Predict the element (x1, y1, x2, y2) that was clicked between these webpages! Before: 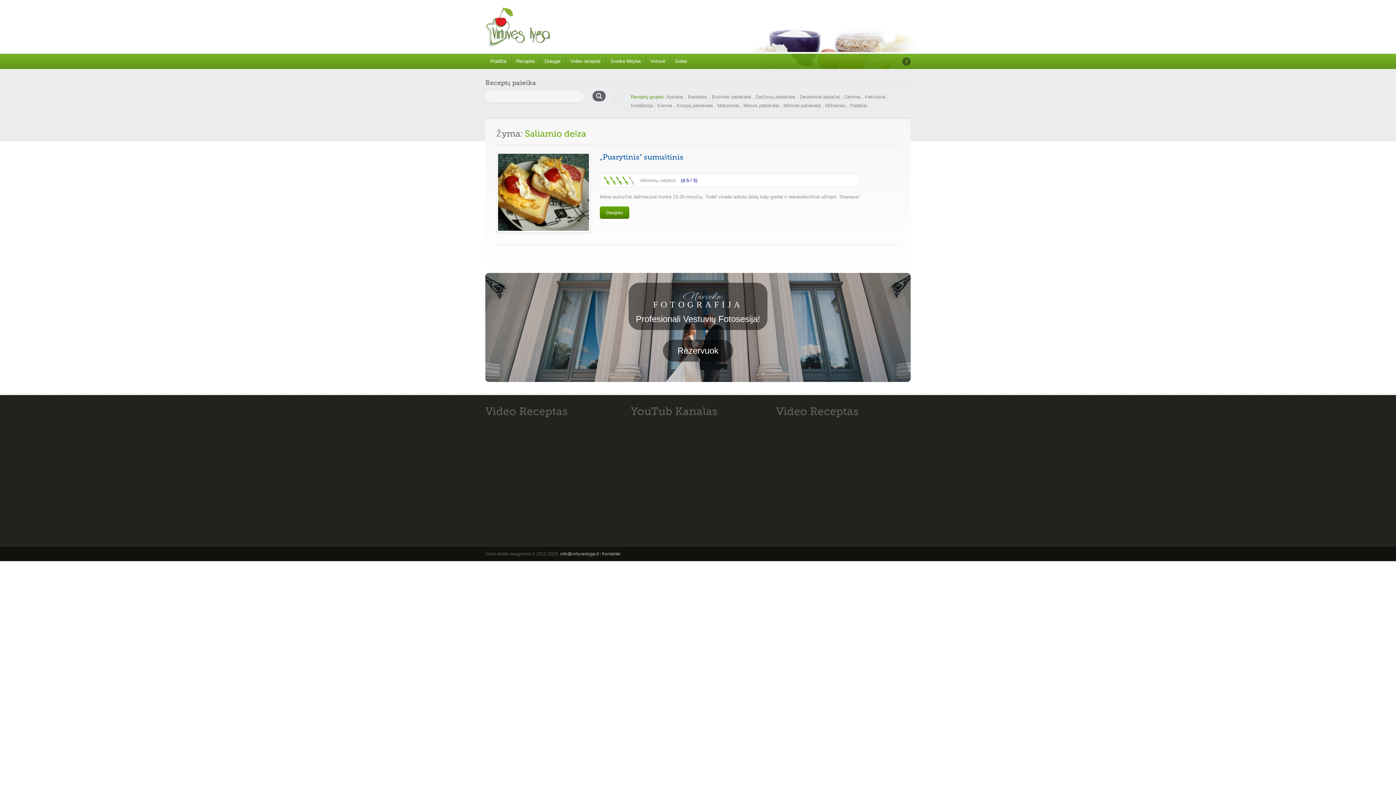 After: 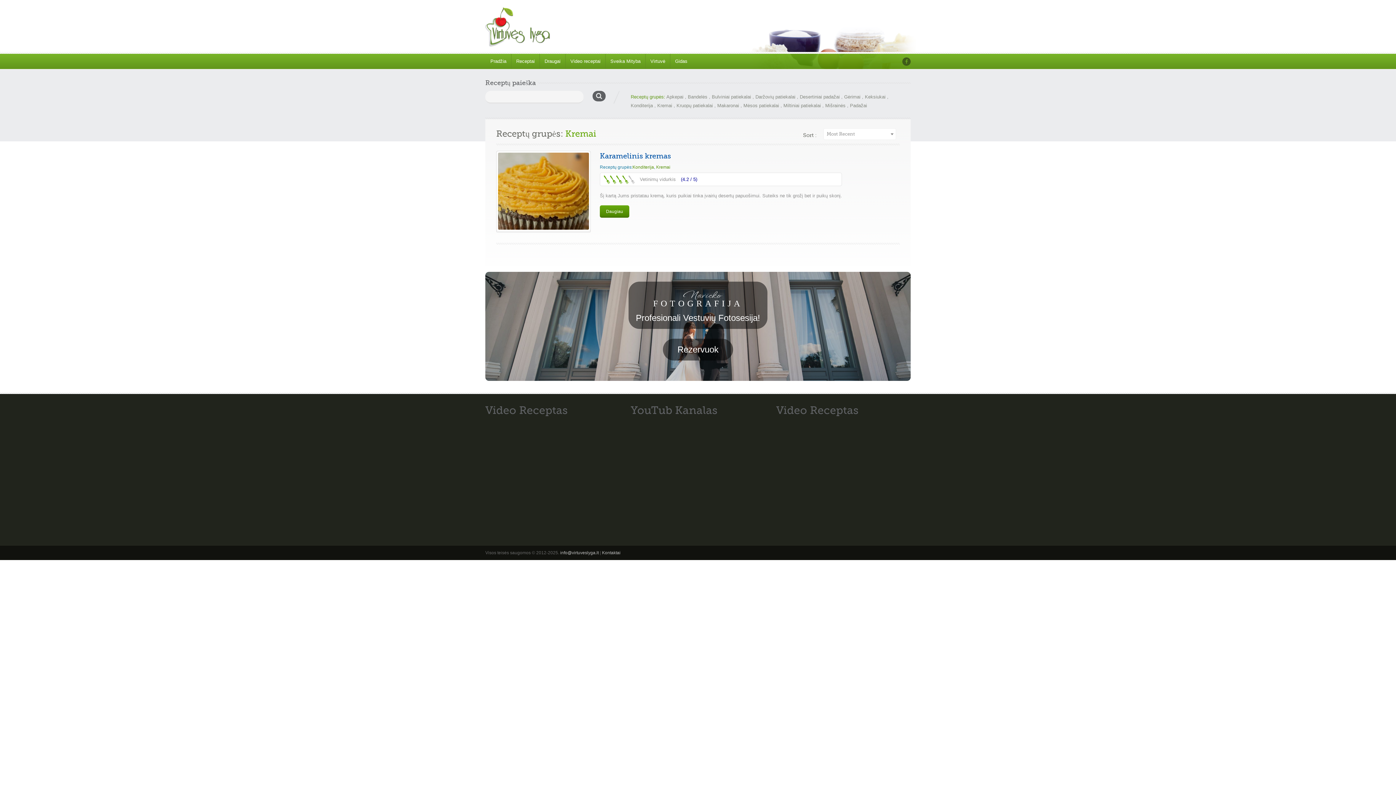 Action: label: Kremai bbox: (657, 102, 672, 108)